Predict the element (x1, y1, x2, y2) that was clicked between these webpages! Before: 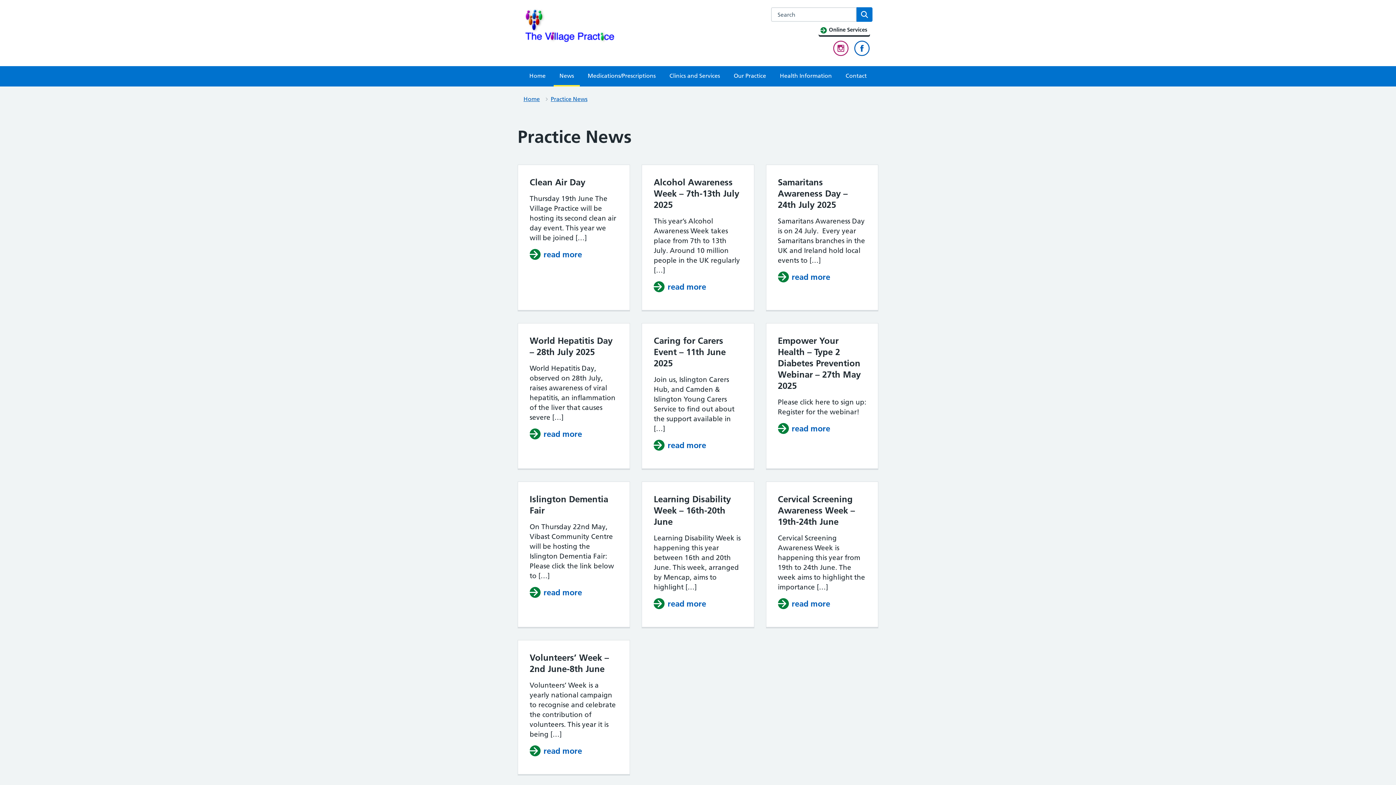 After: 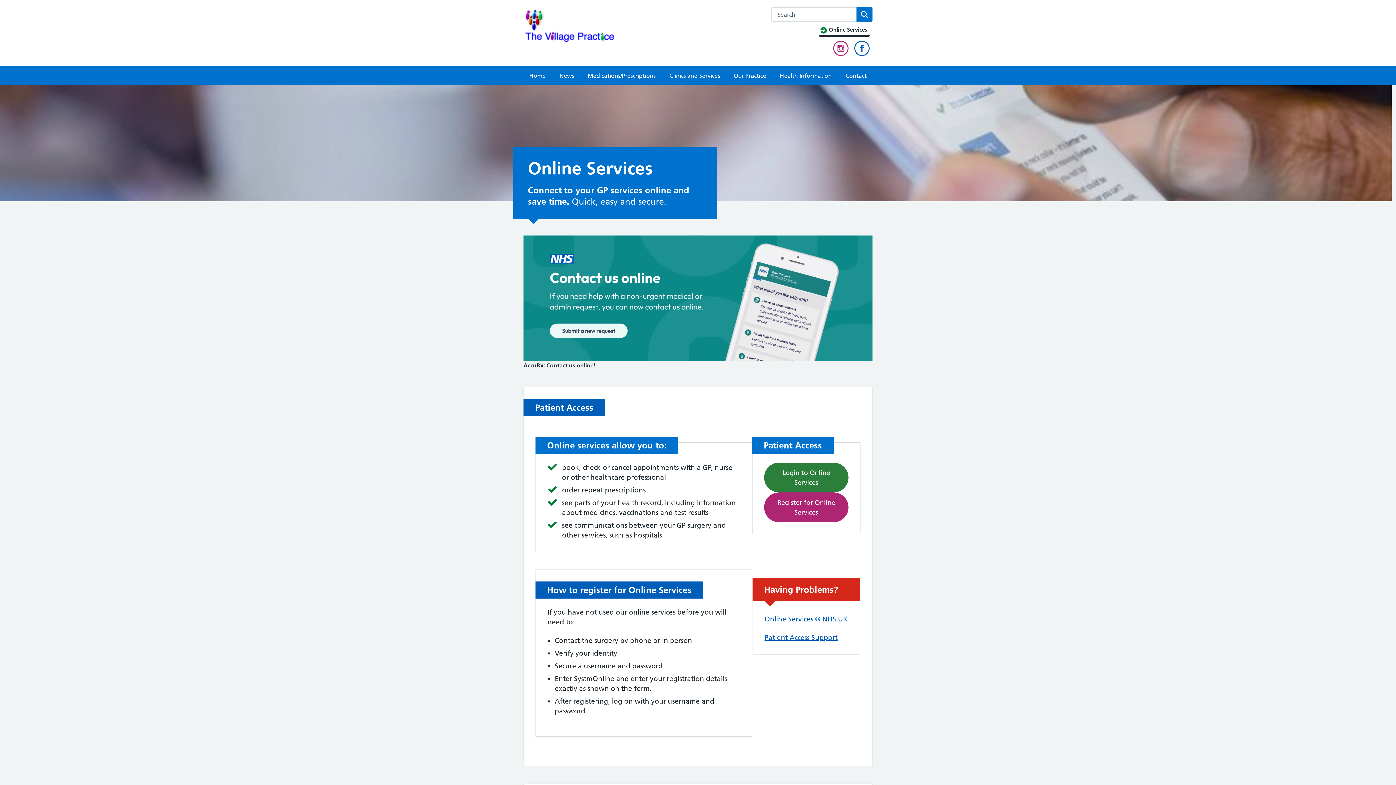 Action: label:  Online Services  bbox: (818, 24, 870, 35)